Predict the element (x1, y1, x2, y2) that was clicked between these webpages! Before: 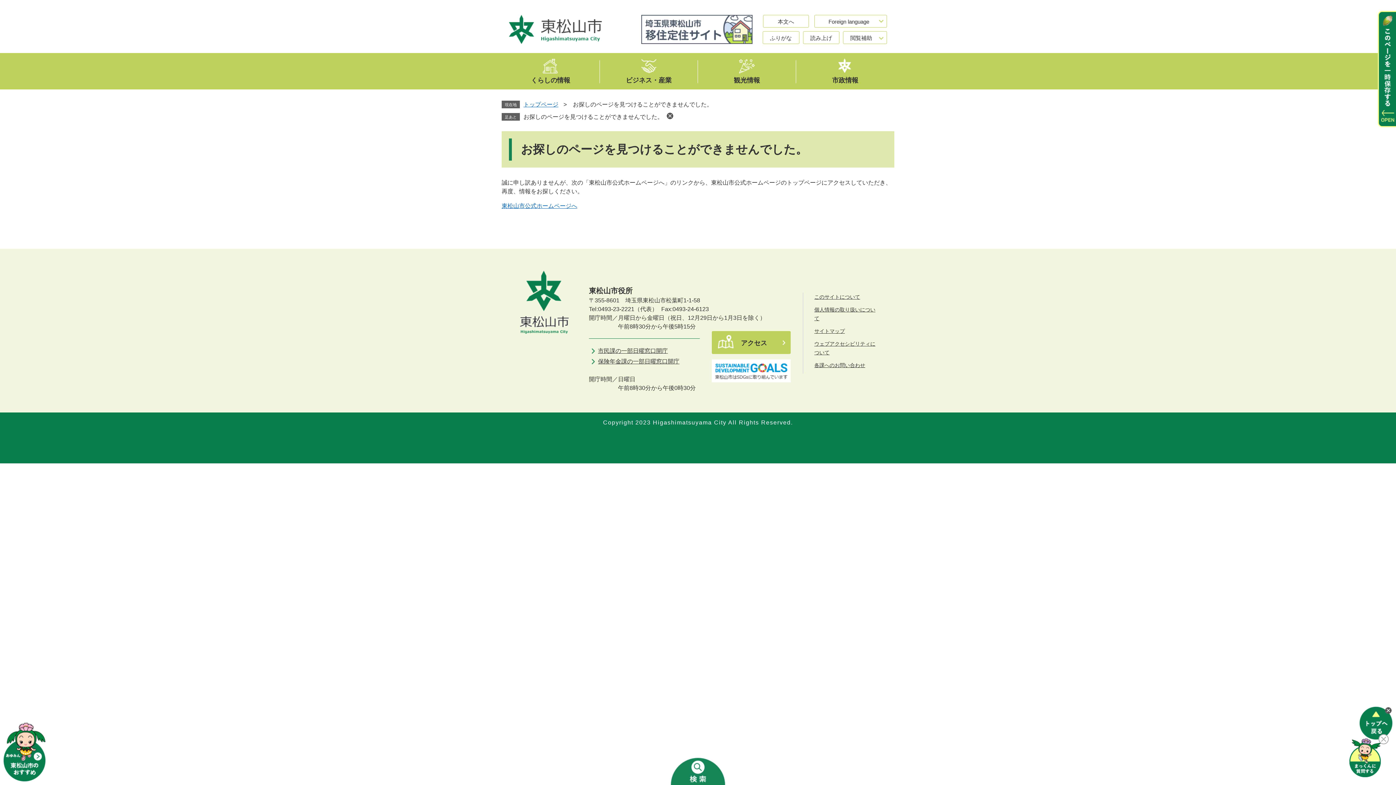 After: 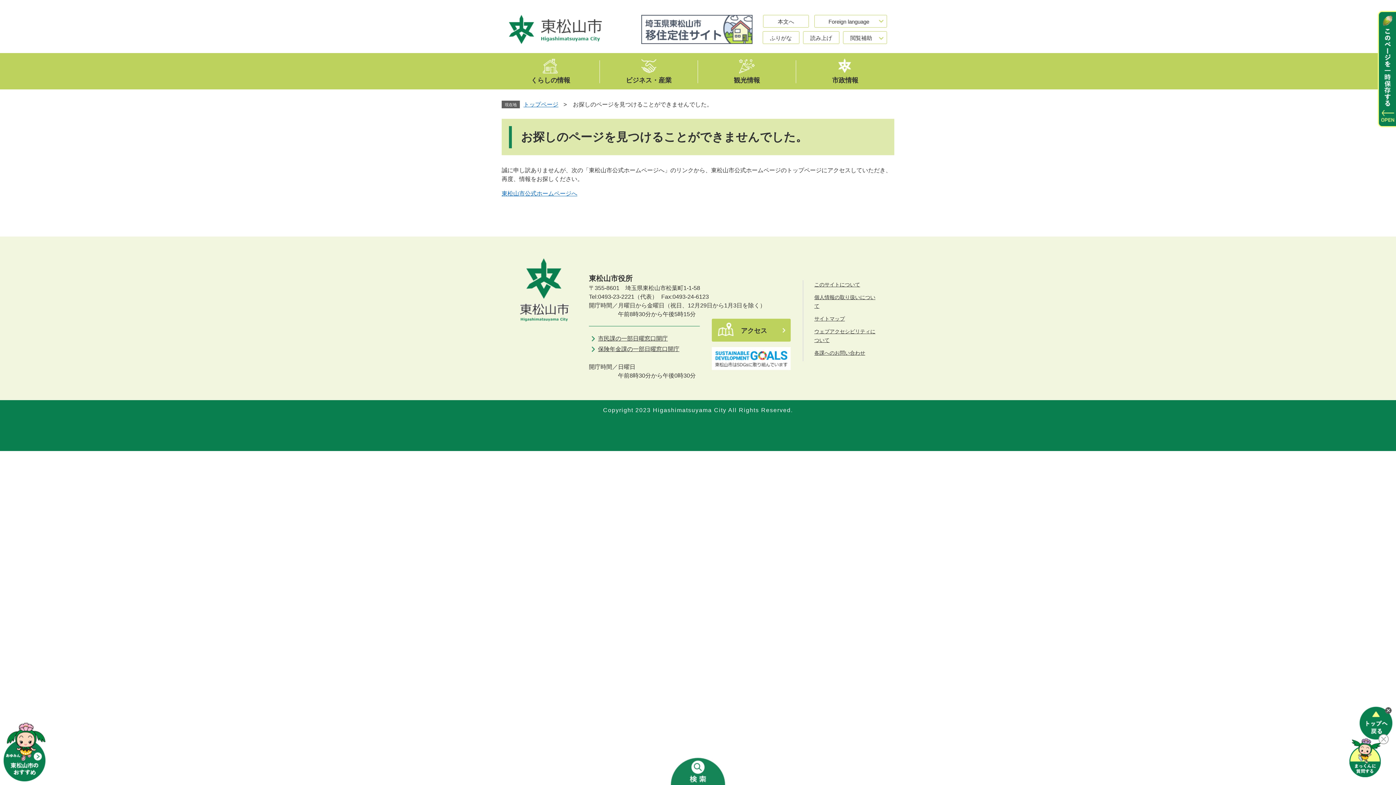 Action: label: 削除 bbox: (666, 112, 673, 119)